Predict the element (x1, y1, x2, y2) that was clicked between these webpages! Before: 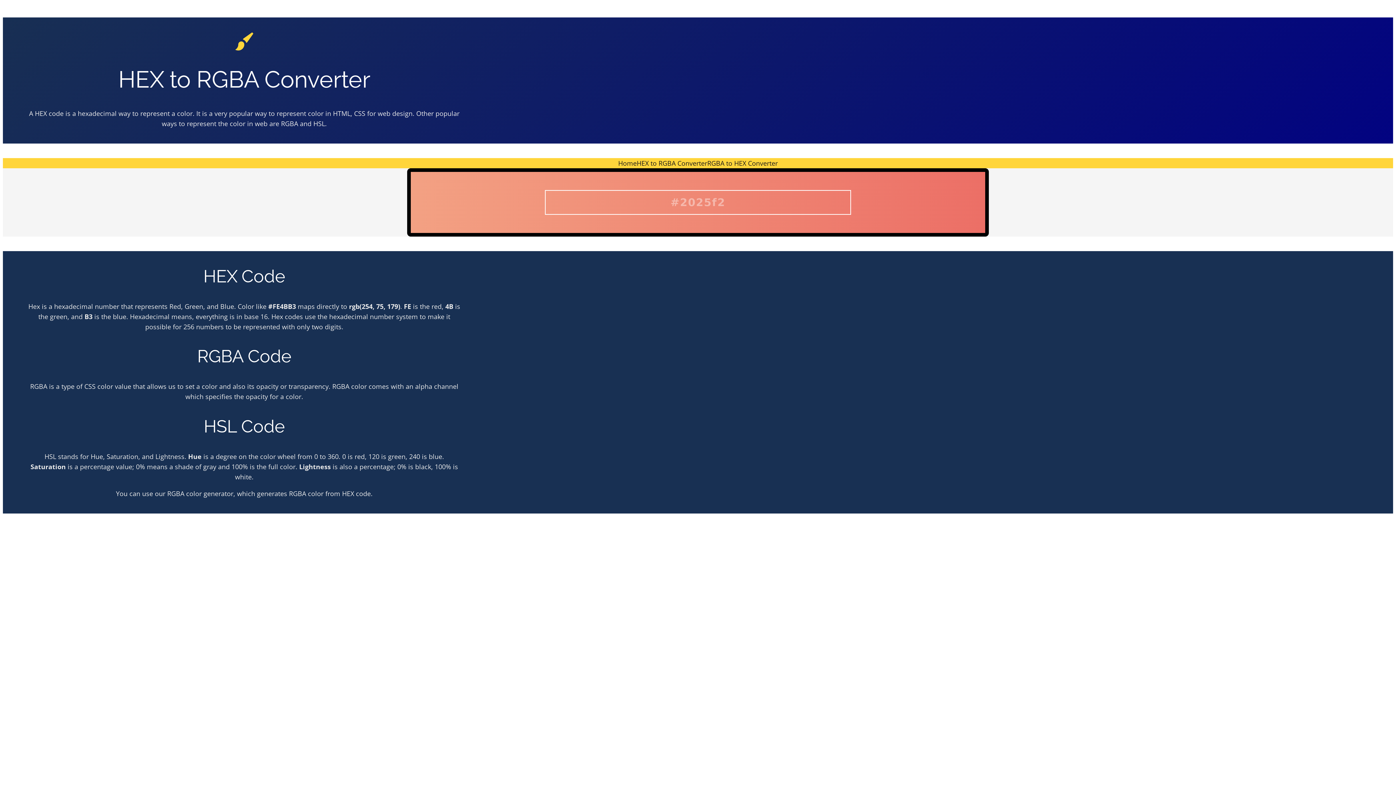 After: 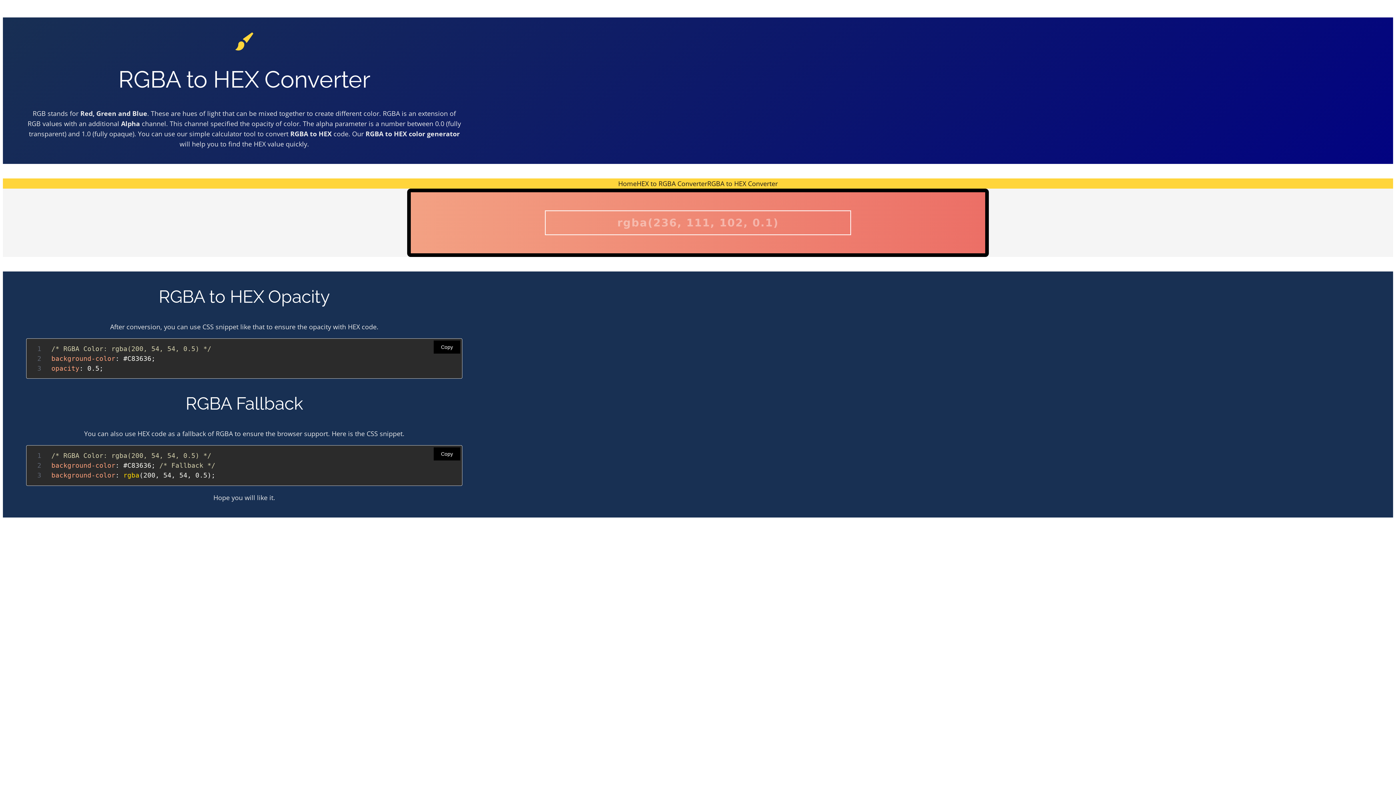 Action: label: RGBA to HEX Converter bbox: (707, 158, 778, 168)